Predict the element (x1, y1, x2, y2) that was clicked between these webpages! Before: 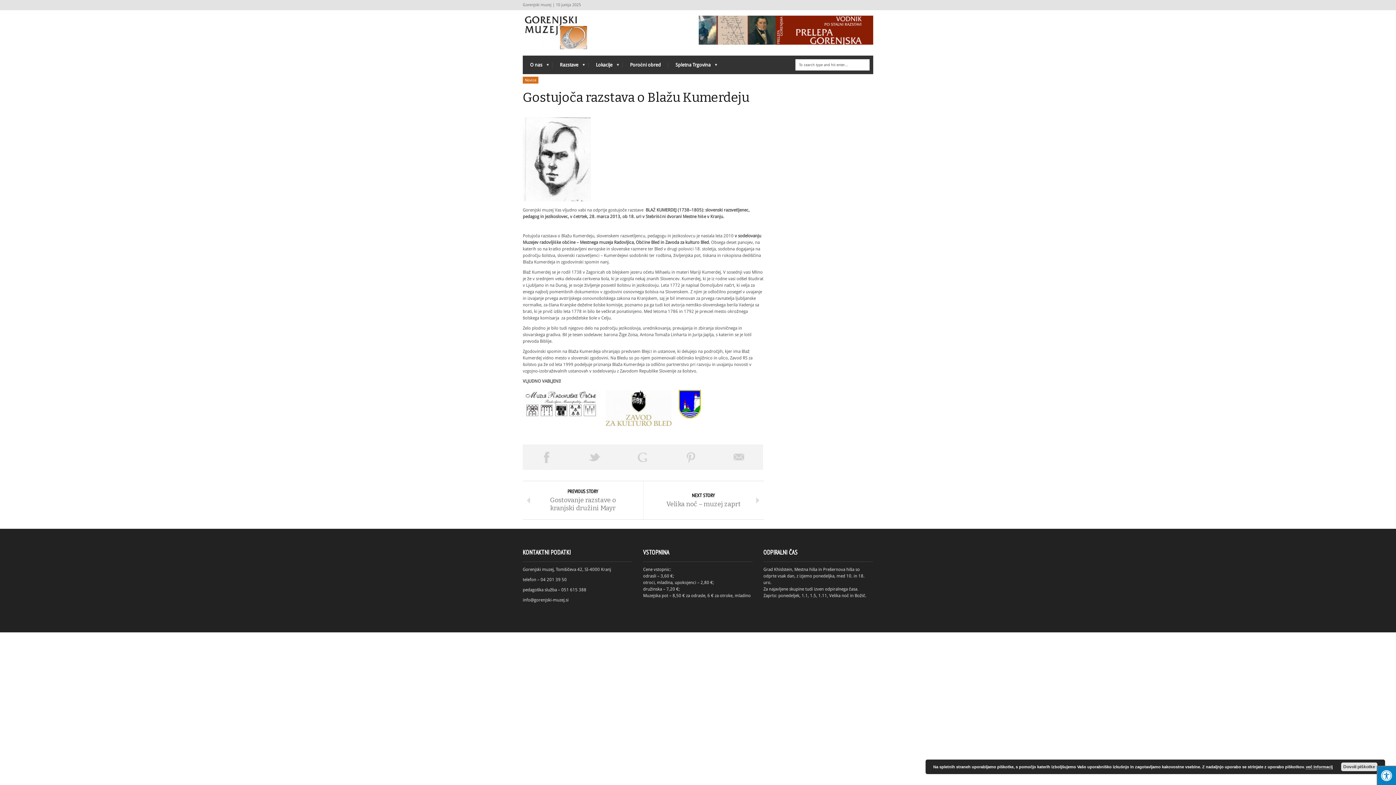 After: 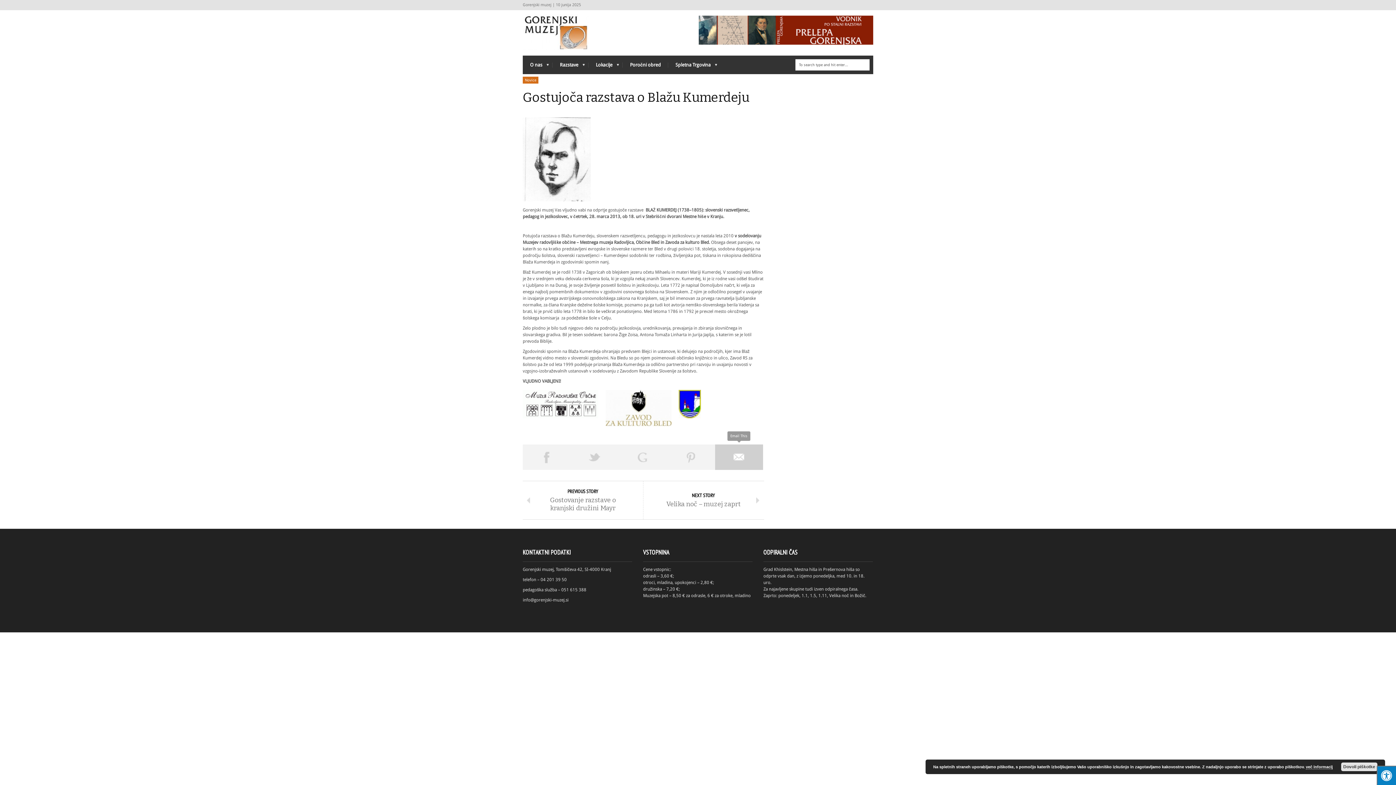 Action: bbox: (715, 444, 763, 470) label: Email This